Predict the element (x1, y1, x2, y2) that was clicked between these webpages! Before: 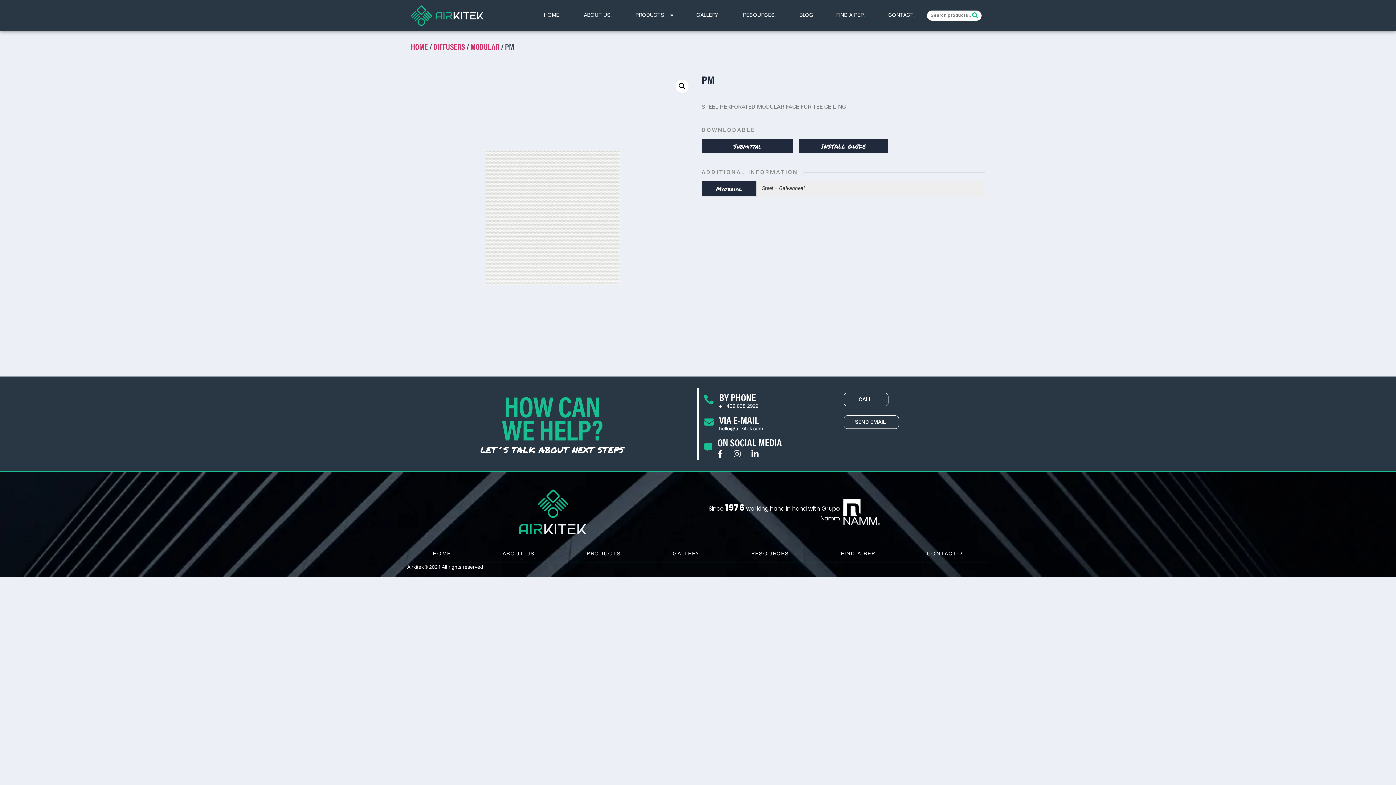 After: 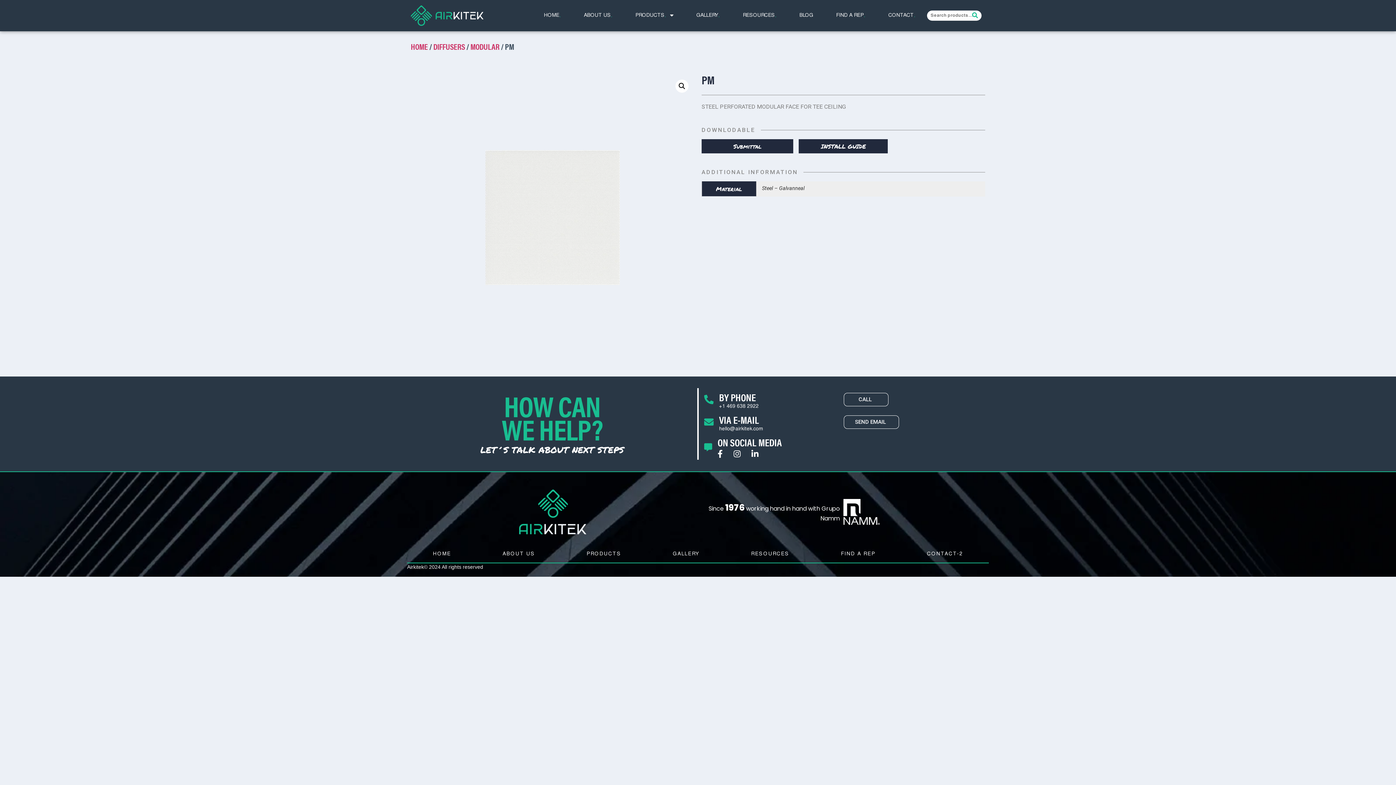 Action: bbox: (733, 453, 740, 458)